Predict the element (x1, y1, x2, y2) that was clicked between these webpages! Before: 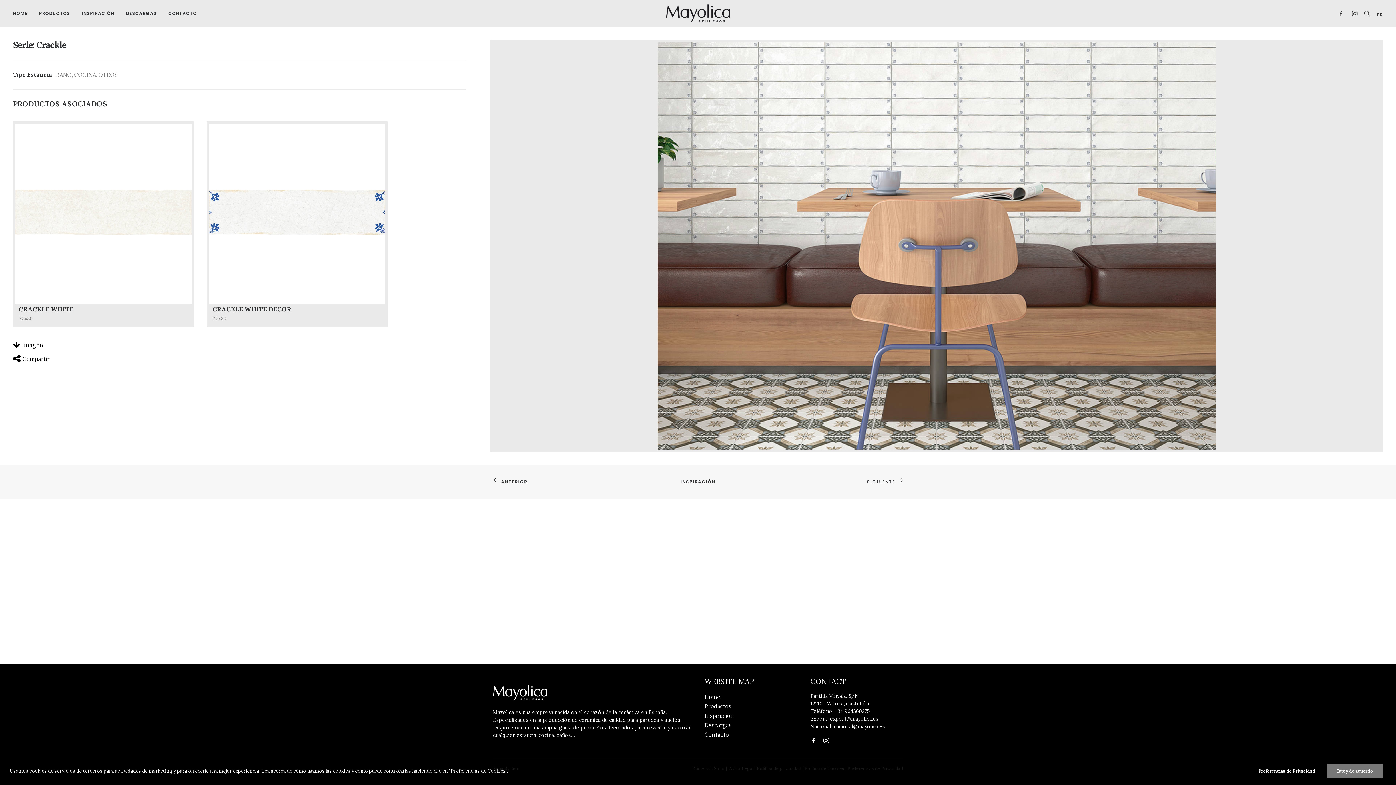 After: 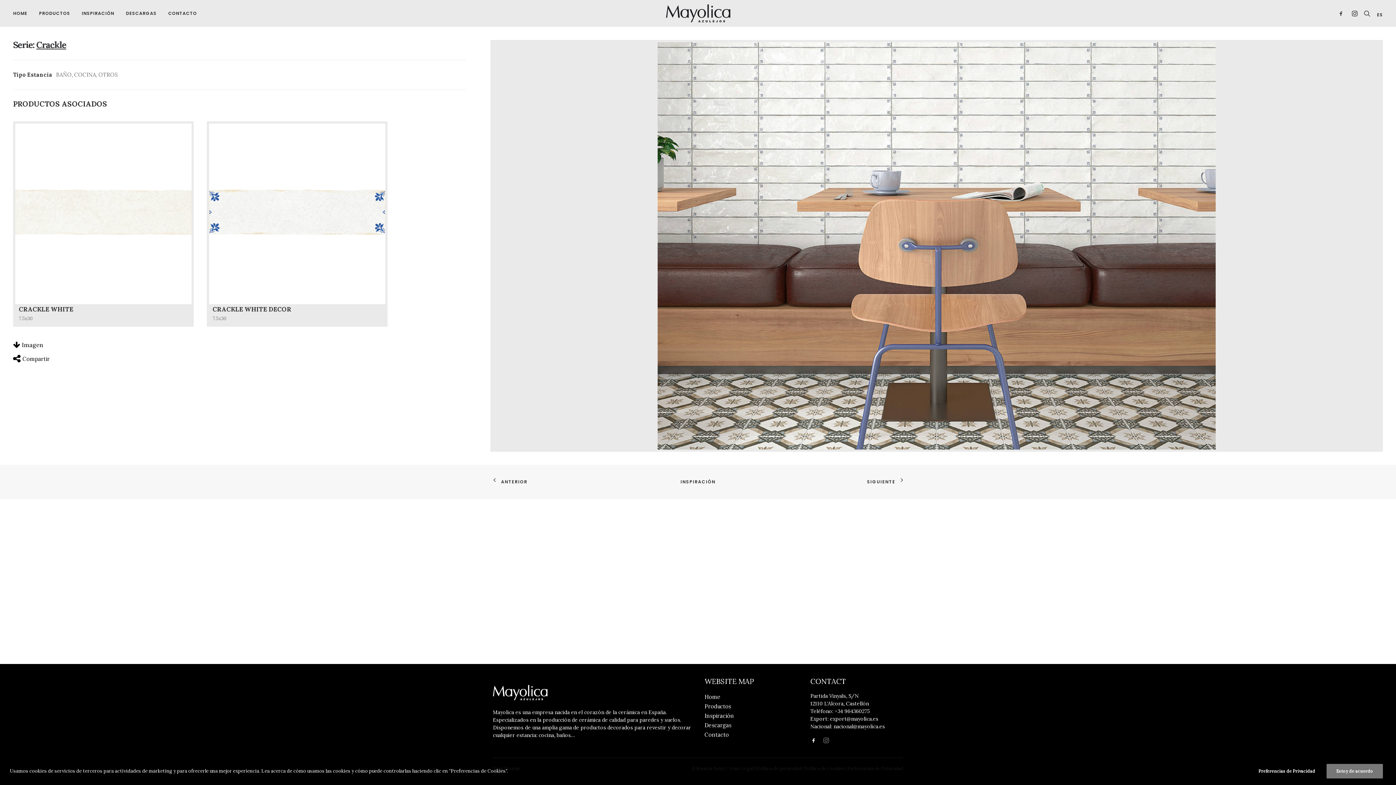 Action: bbox: (823, 738, 829, 745)